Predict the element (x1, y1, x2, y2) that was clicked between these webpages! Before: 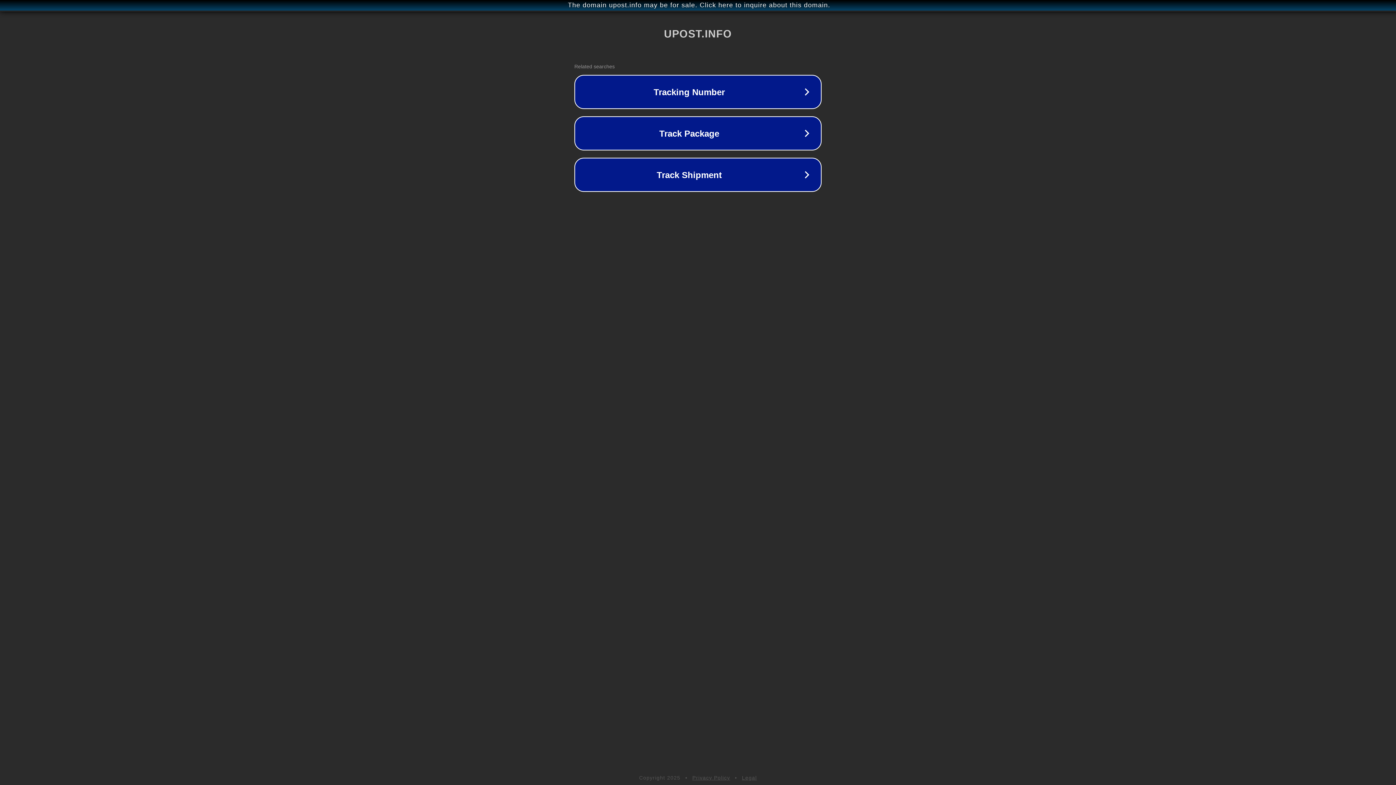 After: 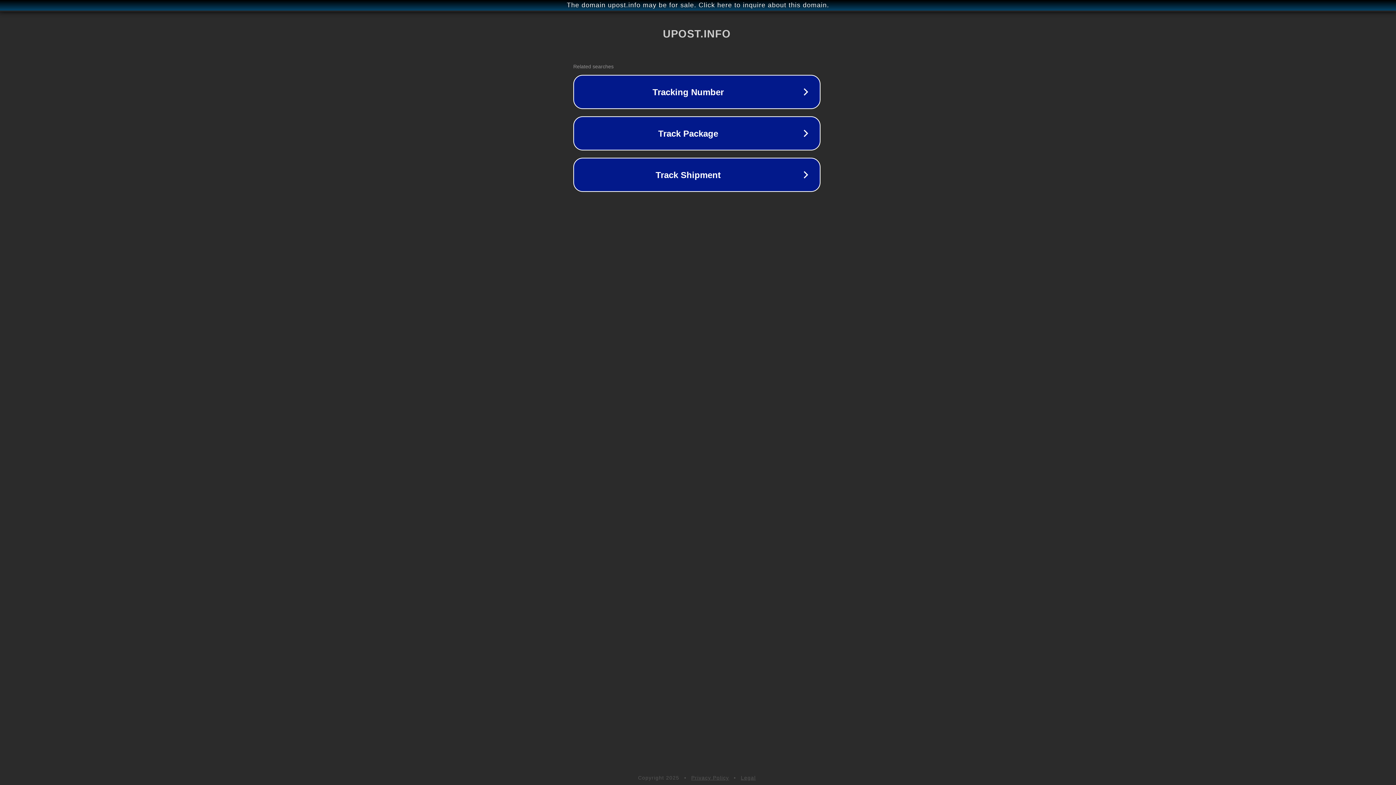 Action: label: The domain upost.info may be for sale. Click here to inquire about this domain. bbox: (1, 1, 1397, 9)